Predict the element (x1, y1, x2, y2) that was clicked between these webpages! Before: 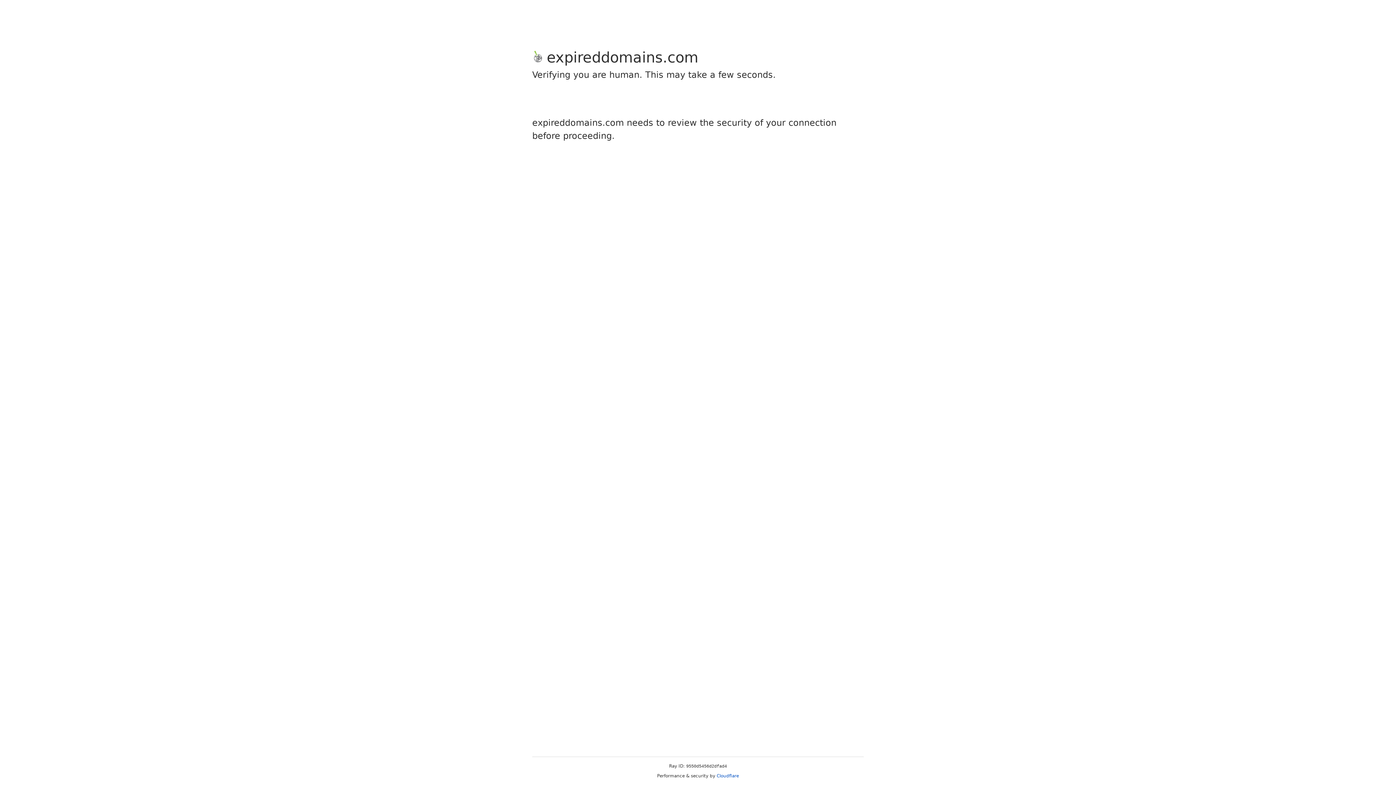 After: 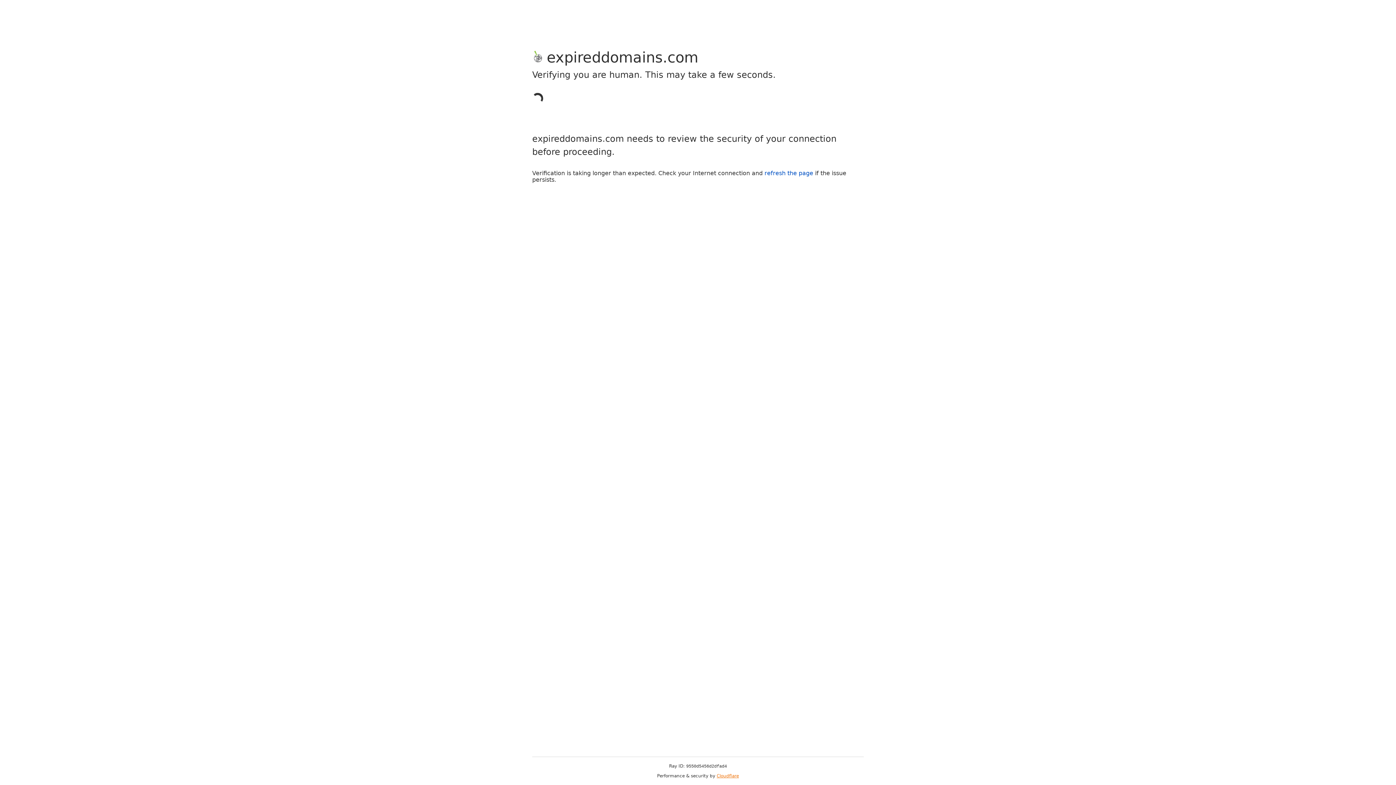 Action: label: Cloudflare bbox: (716, 773, 739, 778)